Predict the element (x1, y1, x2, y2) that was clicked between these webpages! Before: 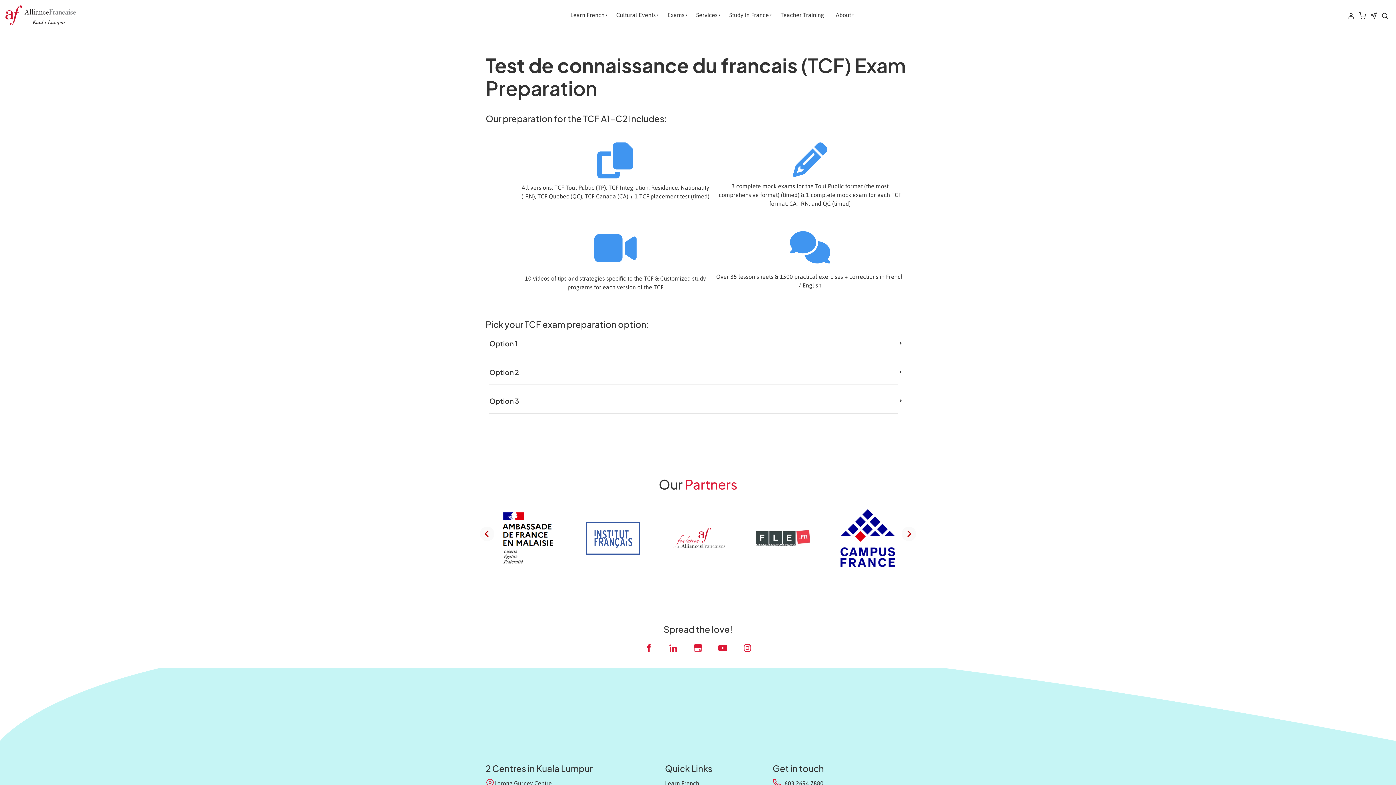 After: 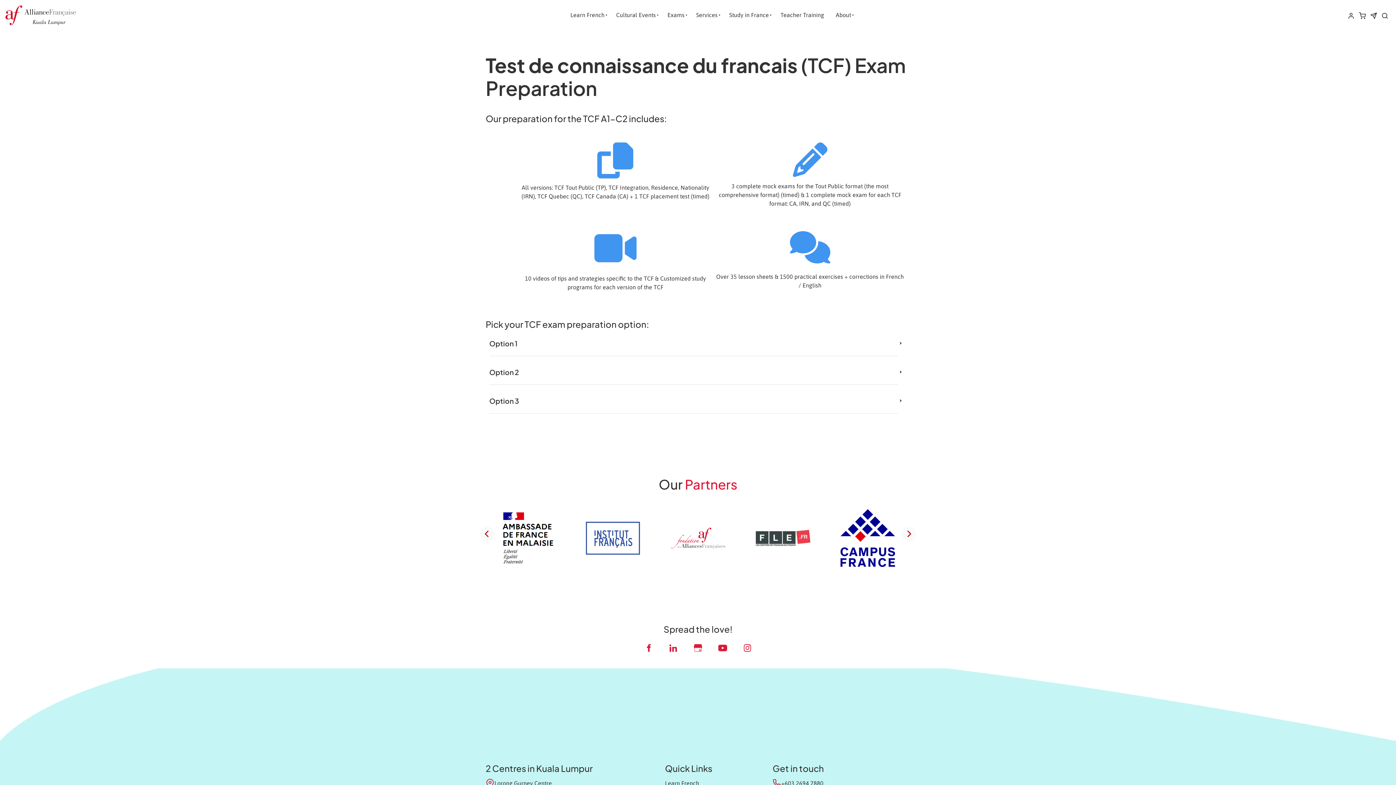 Action: bbox: (755, 502, 810, 577)